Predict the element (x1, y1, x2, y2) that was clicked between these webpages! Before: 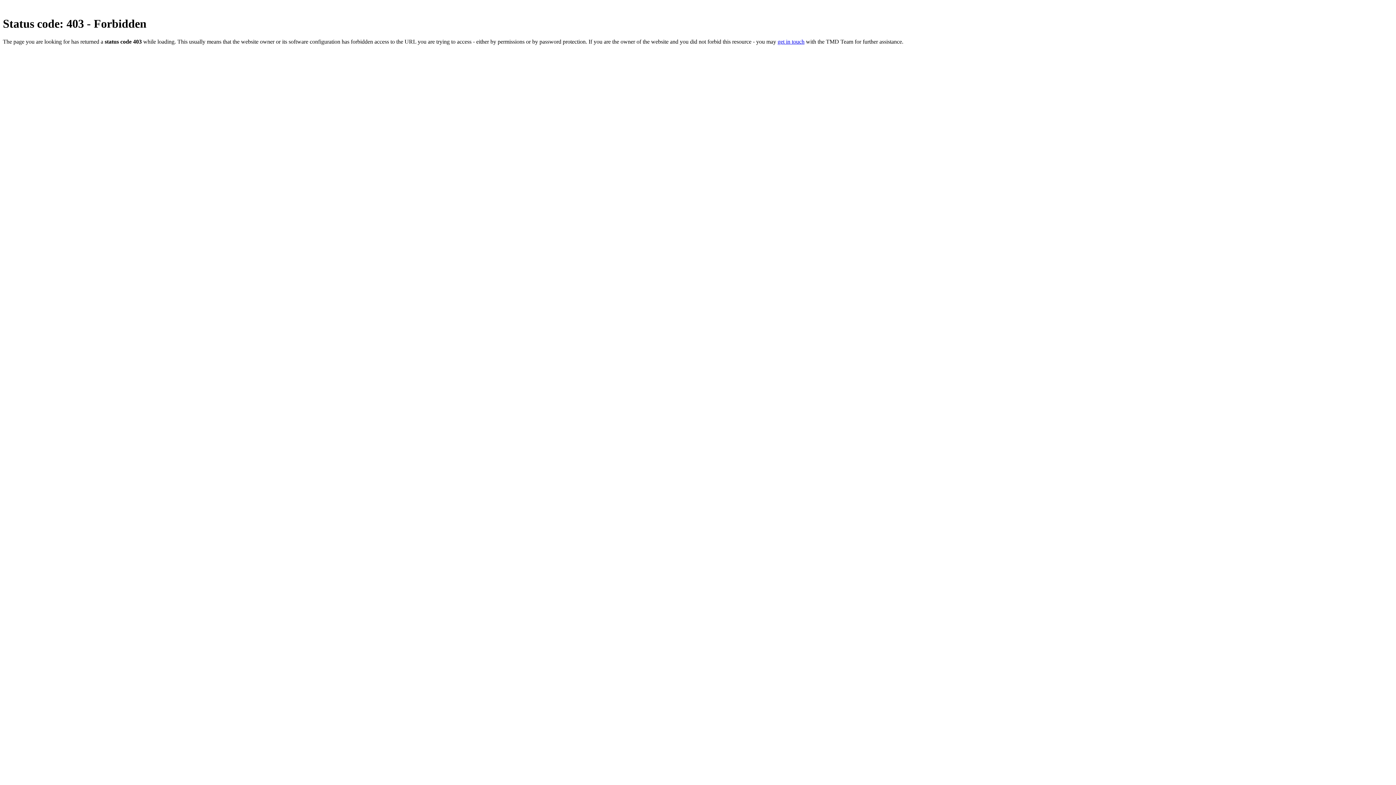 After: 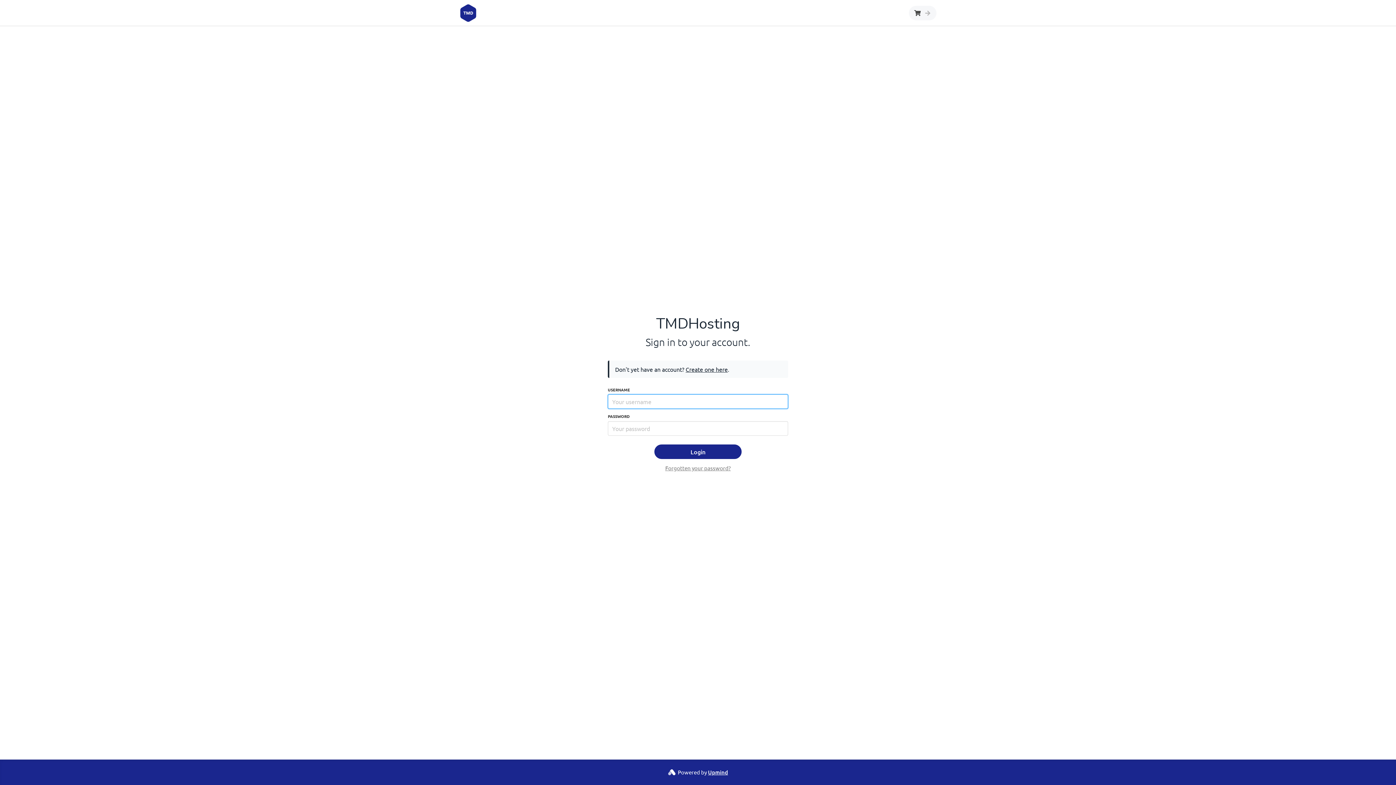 Action: bbox: (777, 38, 804, 44) label: get in touch